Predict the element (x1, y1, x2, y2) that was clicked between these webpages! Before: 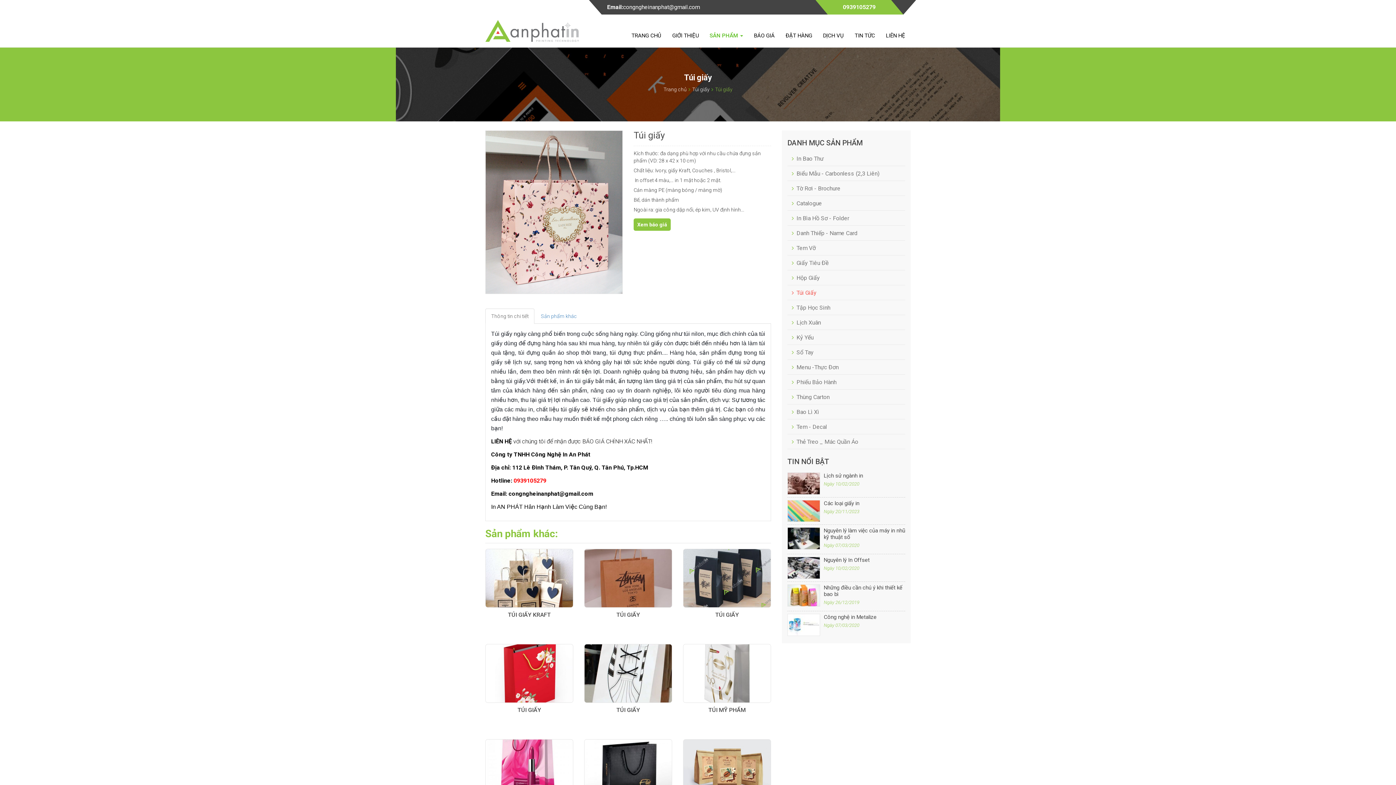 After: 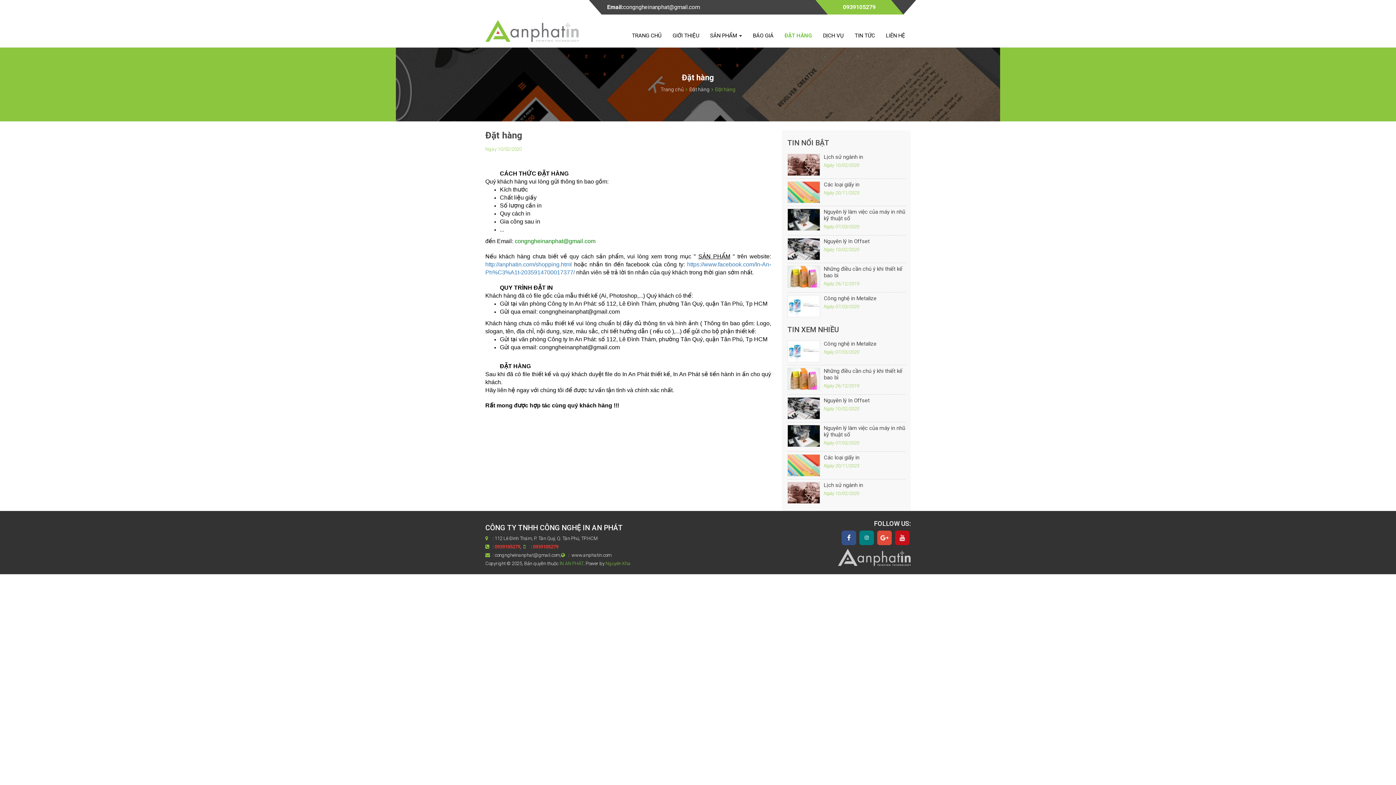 Action: bbox: (780, 24, 817, 47) label: ĐẶT HÀNG